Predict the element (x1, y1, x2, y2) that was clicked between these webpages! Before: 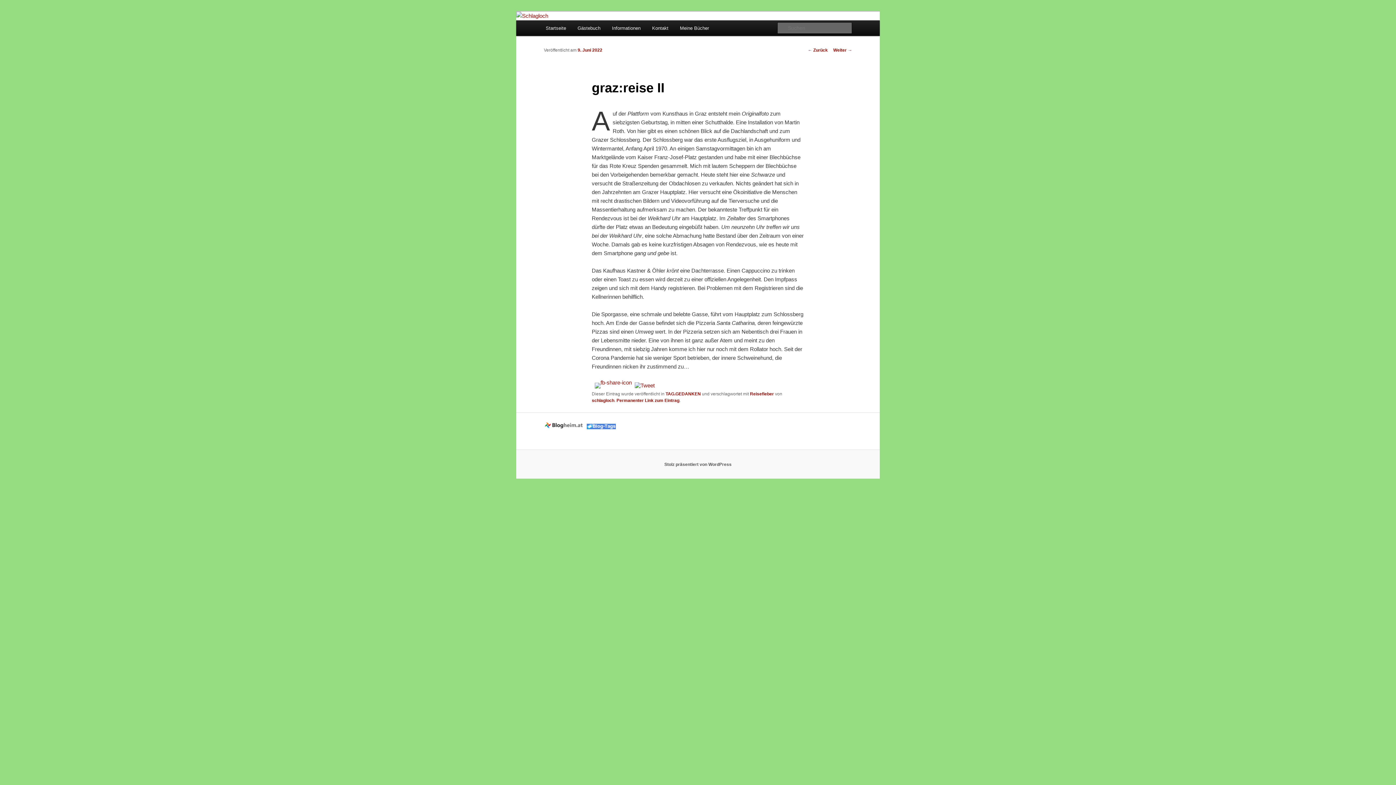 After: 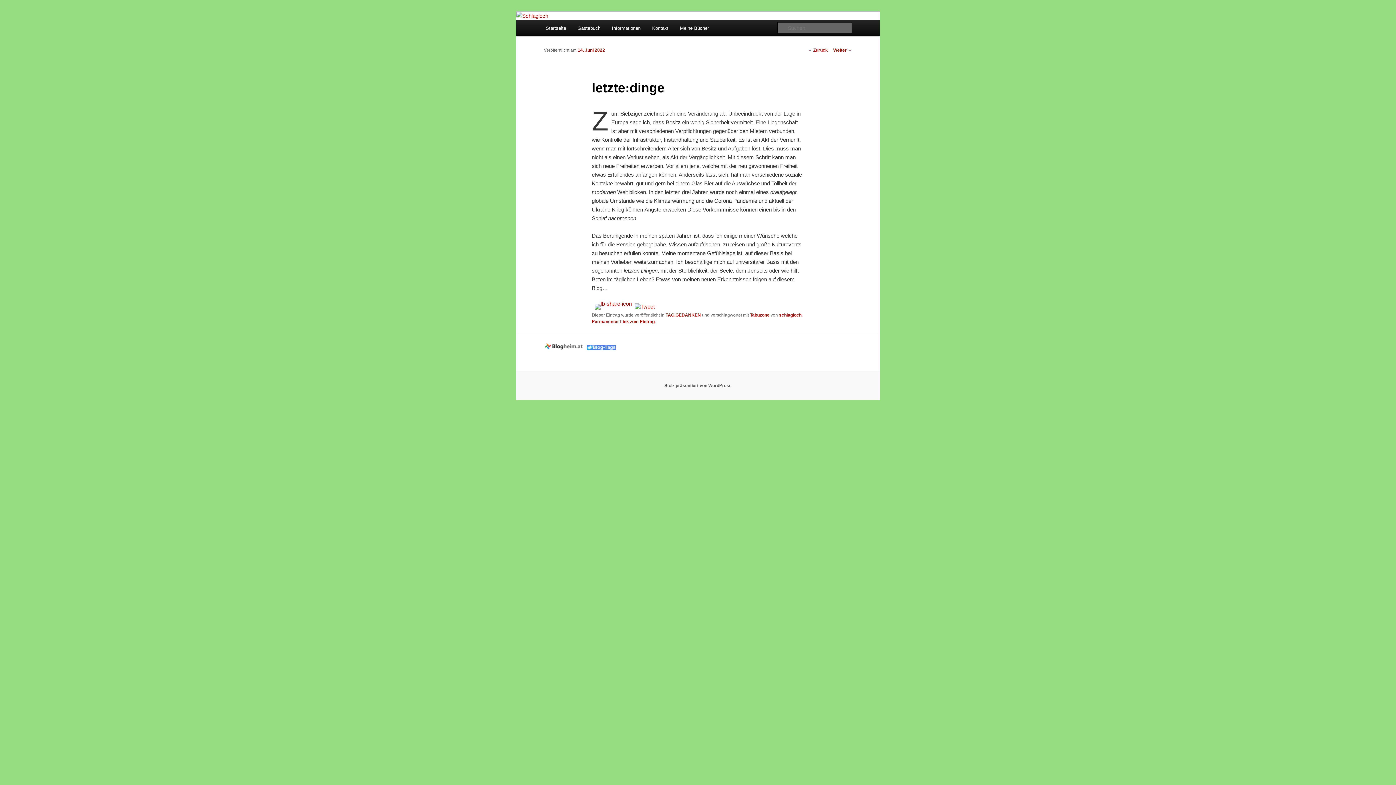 Action: label: Weiter → bbox: (833, 47, 852, 52)